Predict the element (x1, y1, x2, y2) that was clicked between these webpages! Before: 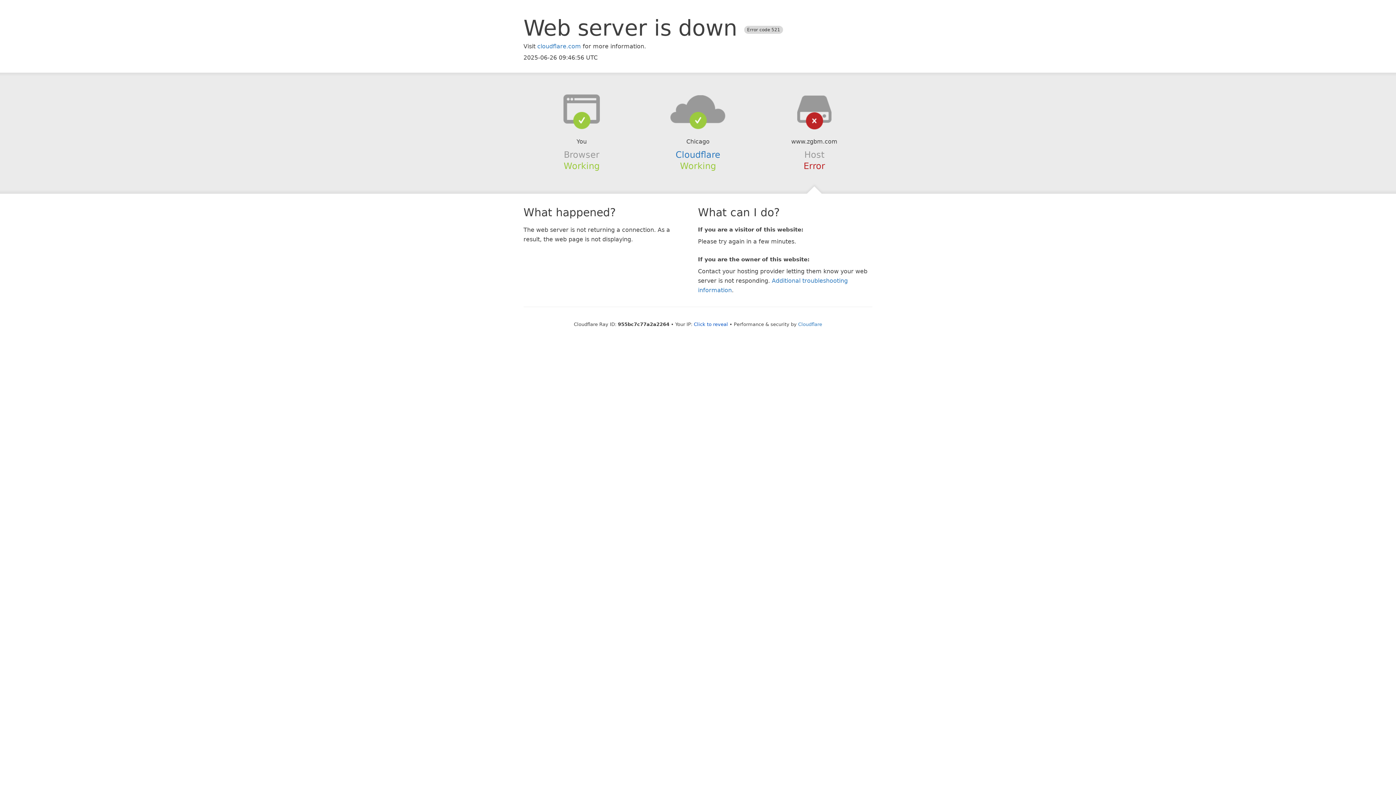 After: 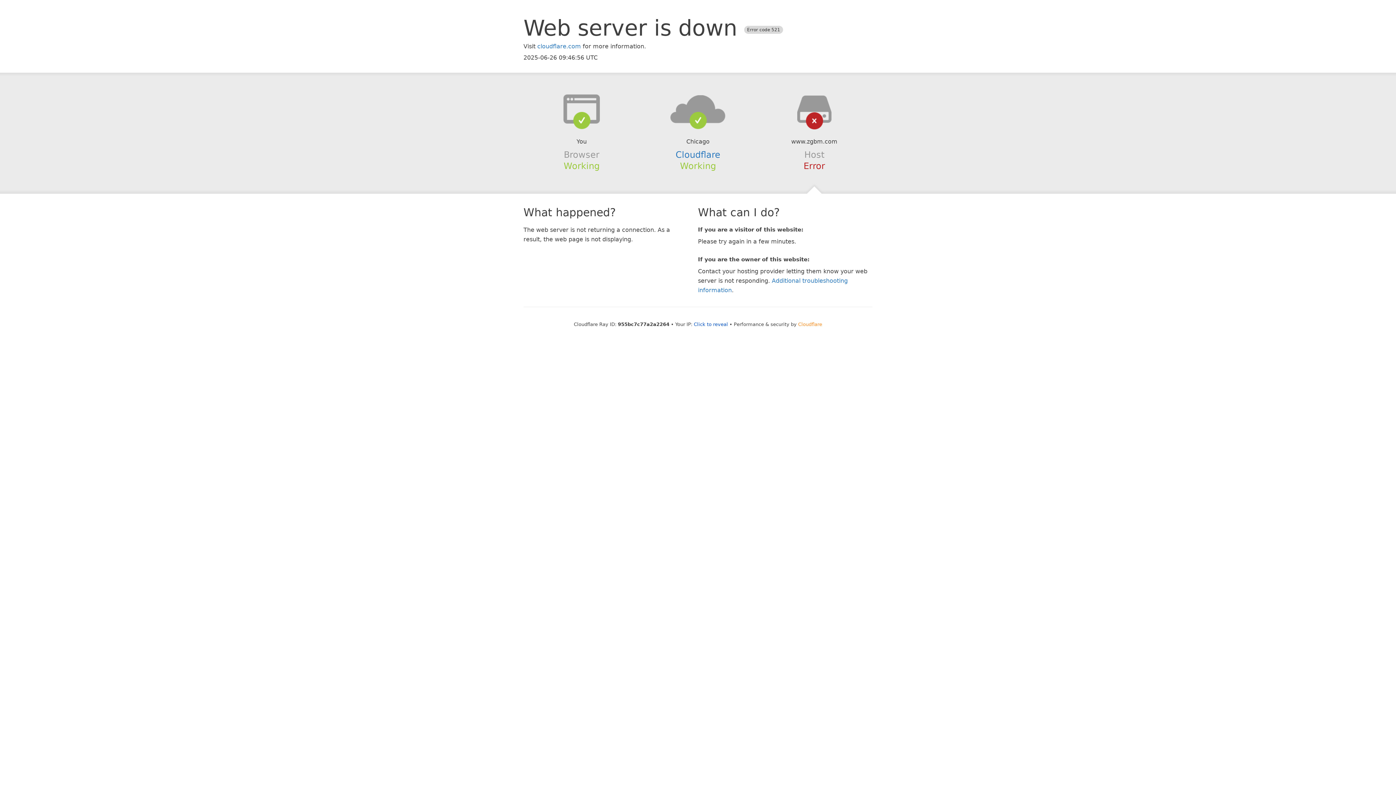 Action: bbox: (798, 321, 822, 327) label: Cloudflare